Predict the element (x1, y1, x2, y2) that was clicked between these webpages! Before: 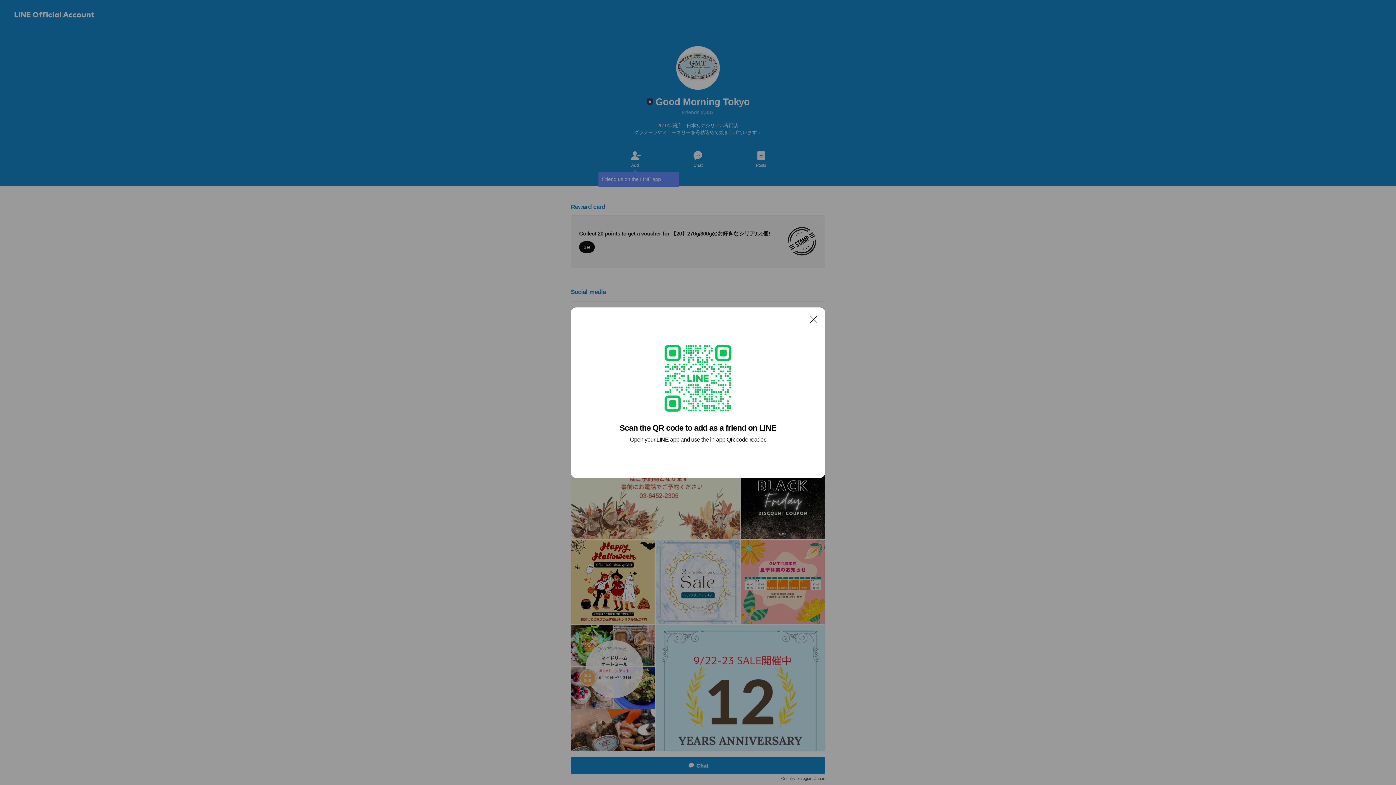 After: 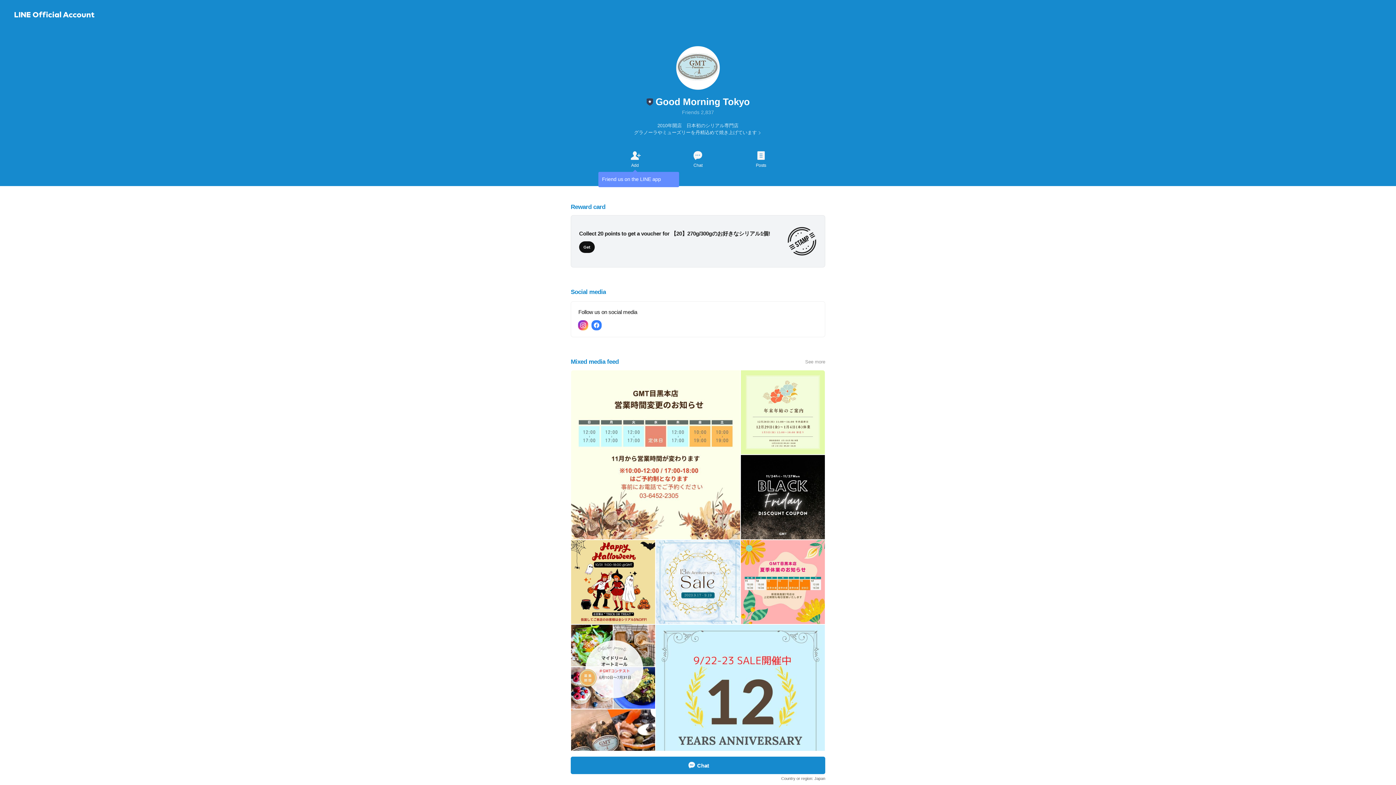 Action: bbox: (806, 311, 821, 326) label: Close